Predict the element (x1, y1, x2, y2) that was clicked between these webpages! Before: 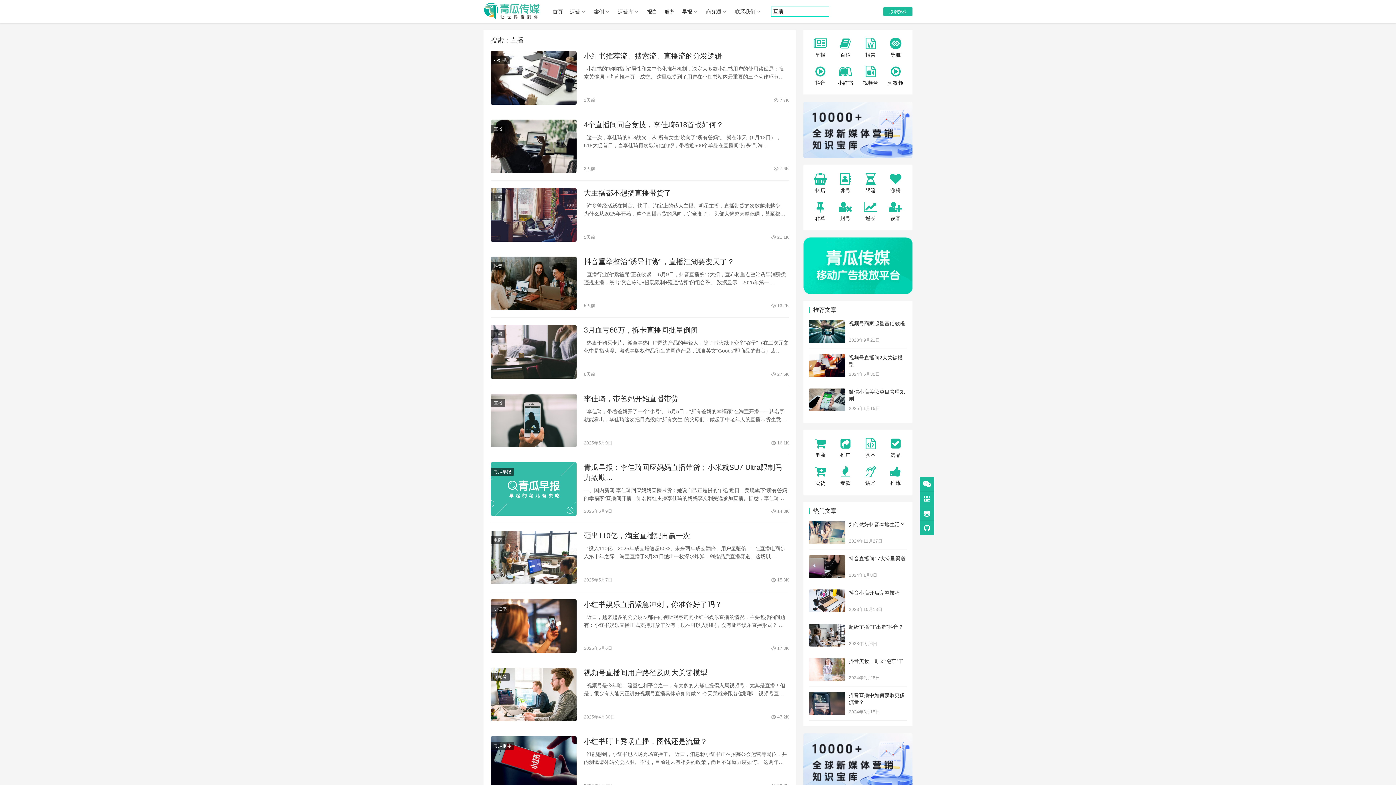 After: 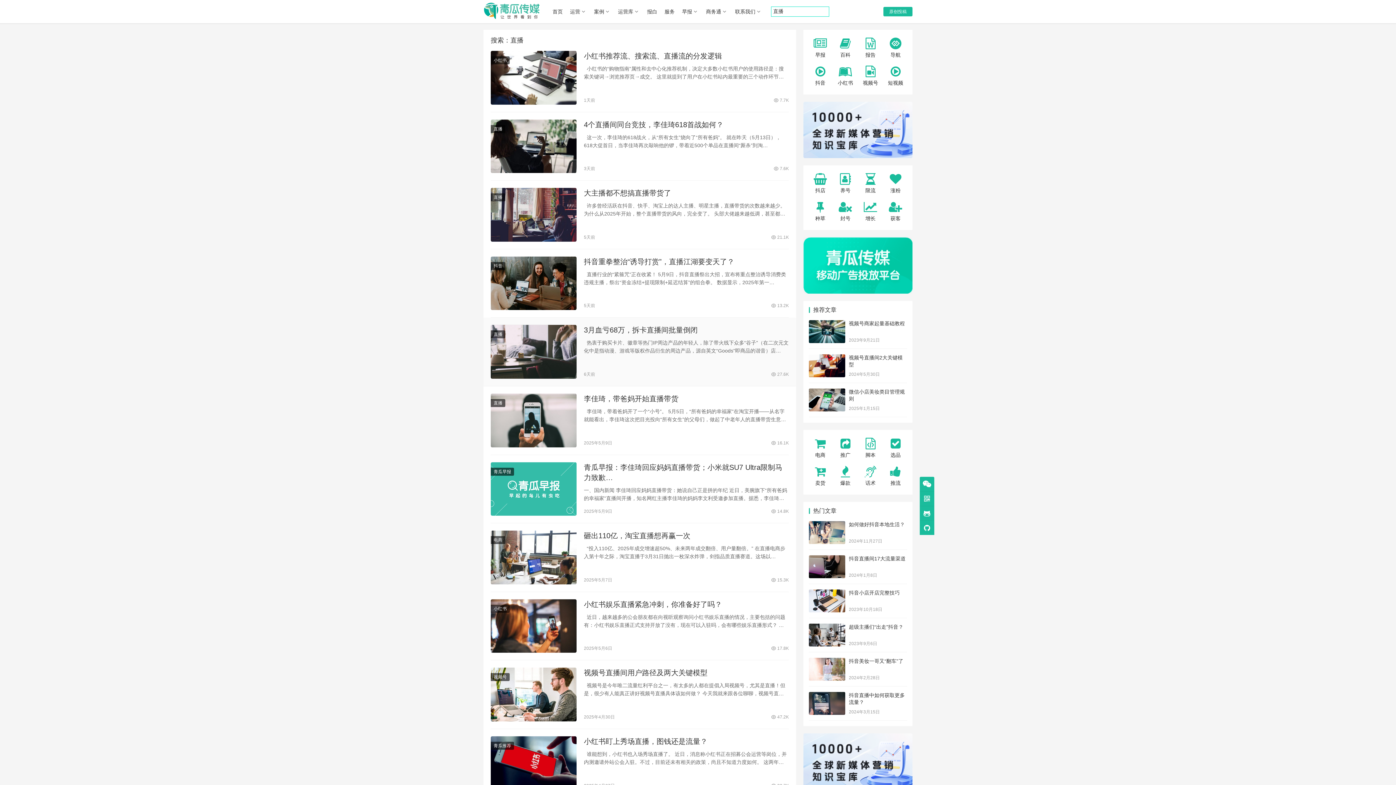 Action: bbox: (490, 325, 576, 378)